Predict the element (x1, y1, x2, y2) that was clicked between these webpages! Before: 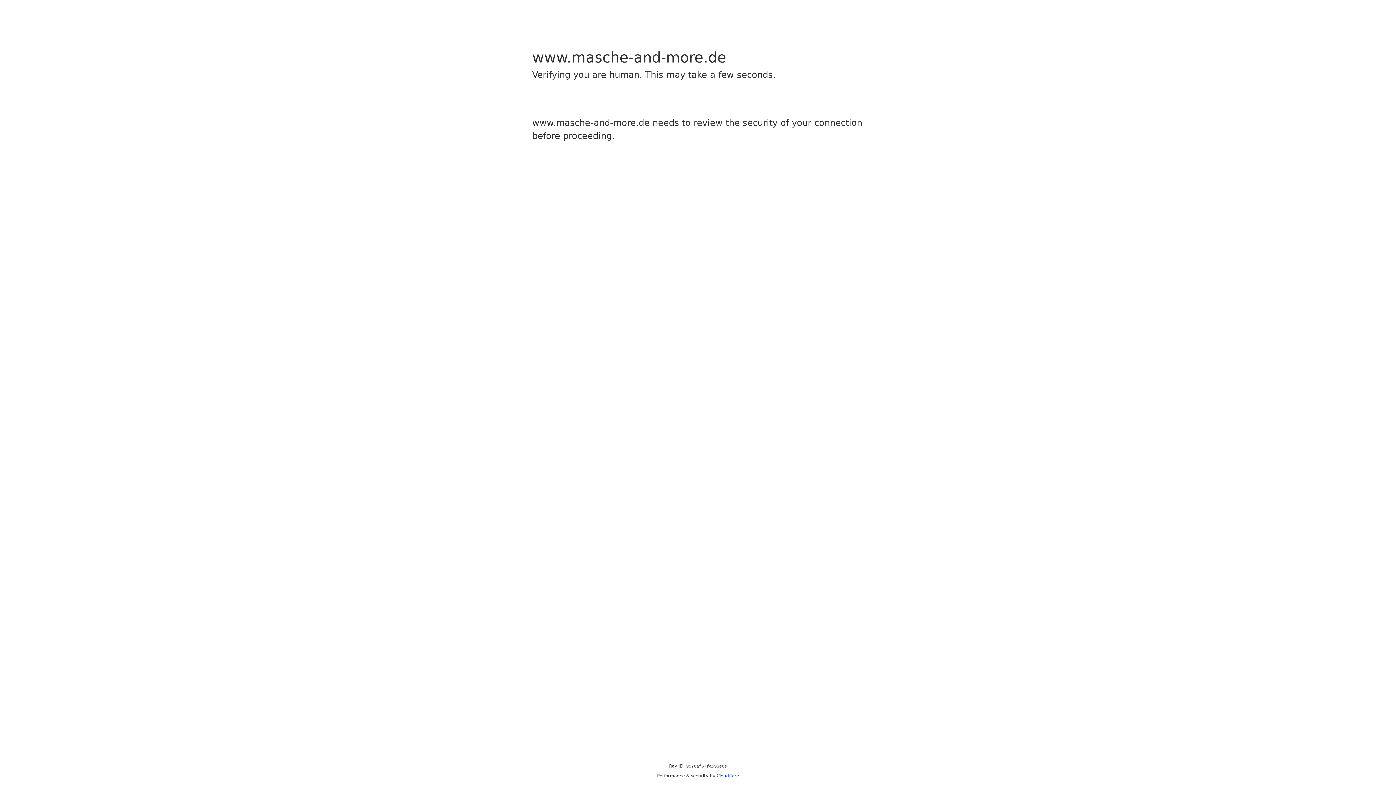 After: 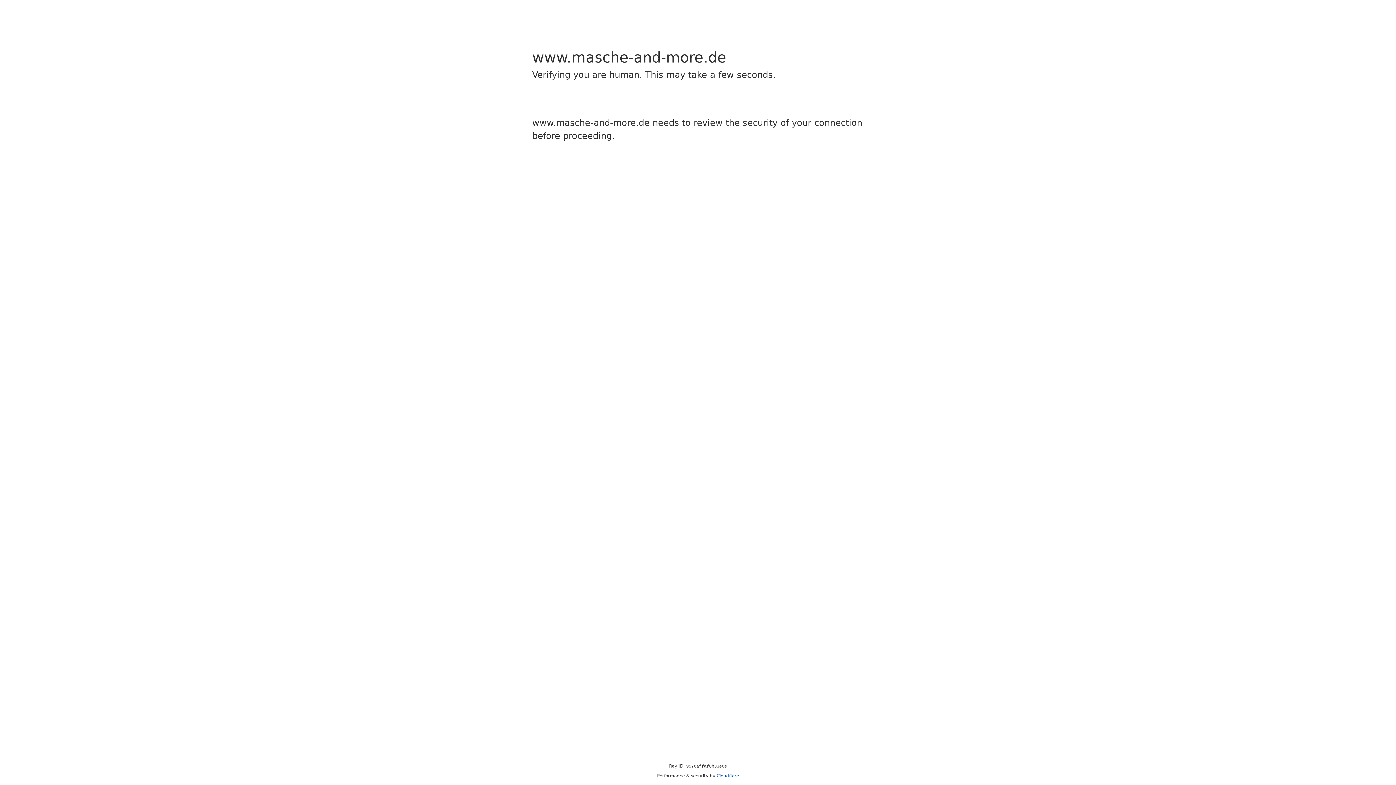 Action: bbox: (716, 773, 739, 778) label: Cloudflare